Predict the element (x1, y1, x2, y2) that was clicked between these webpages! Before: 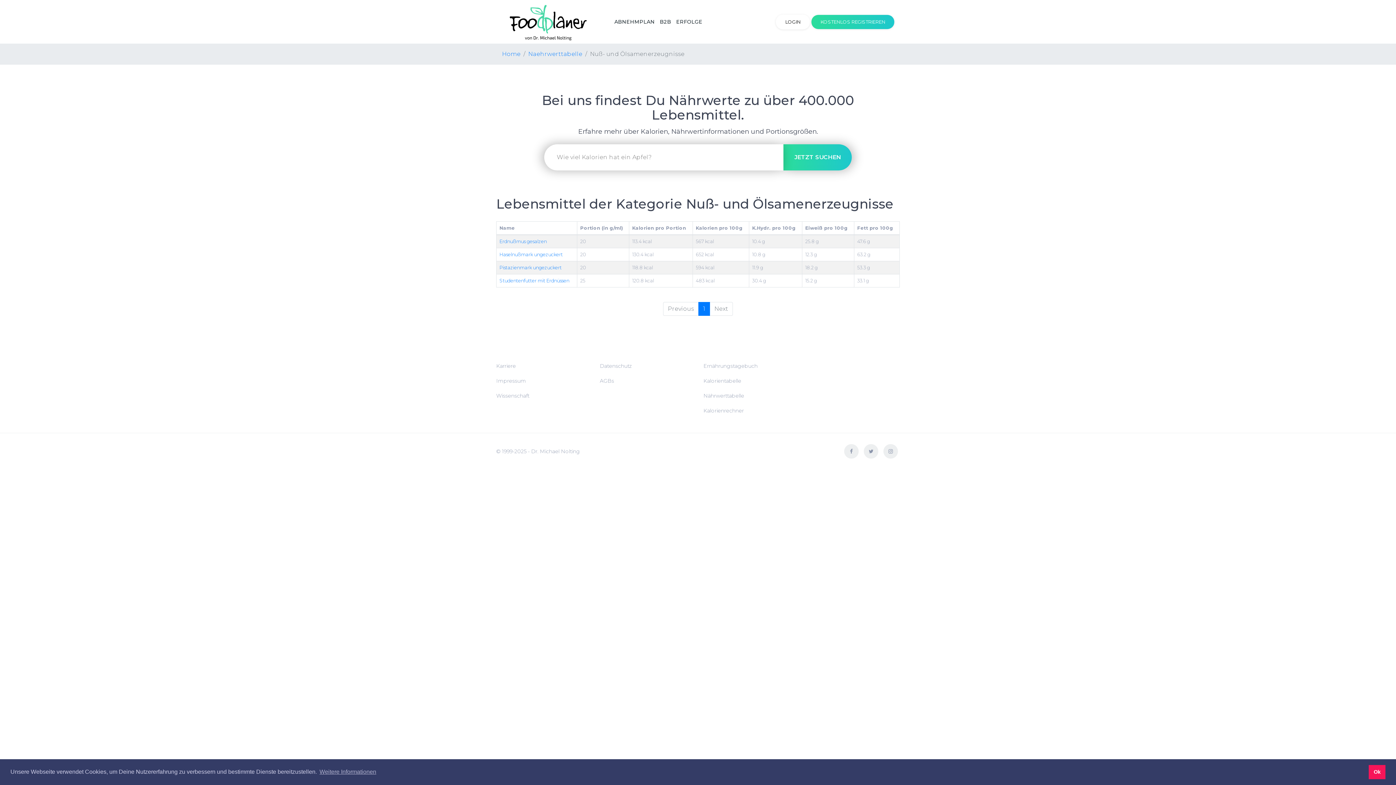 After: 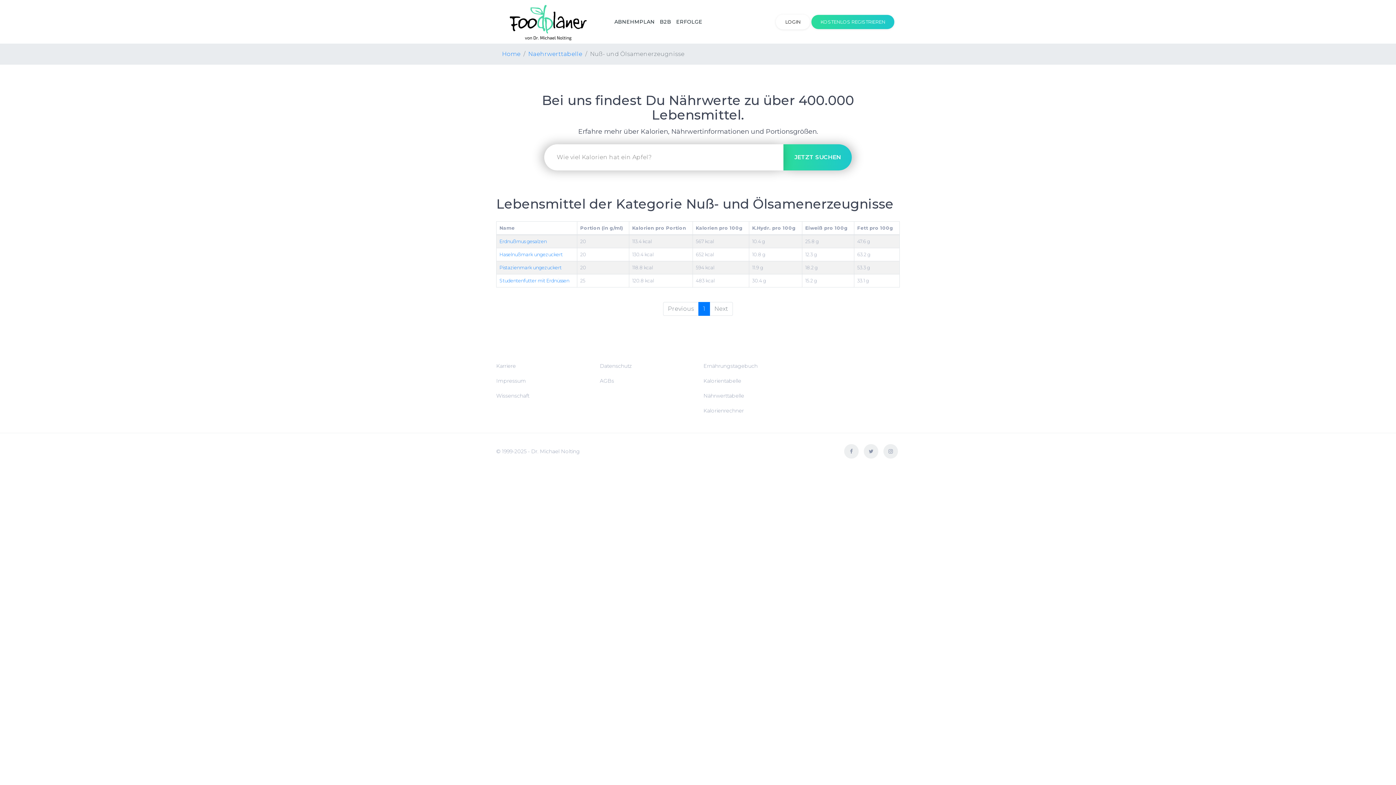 Action: bbox: (1369, 765, 1385, 779) label: dismiss cookie message